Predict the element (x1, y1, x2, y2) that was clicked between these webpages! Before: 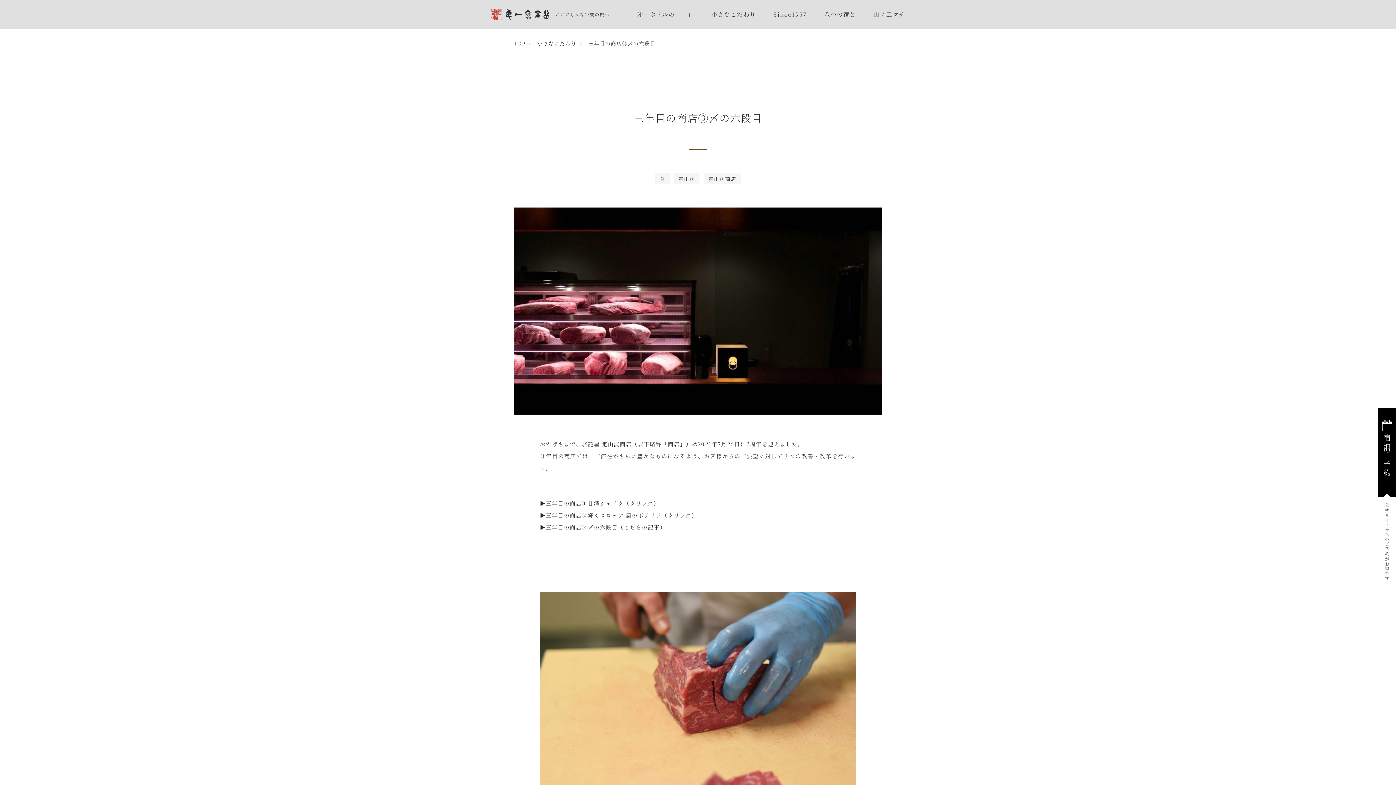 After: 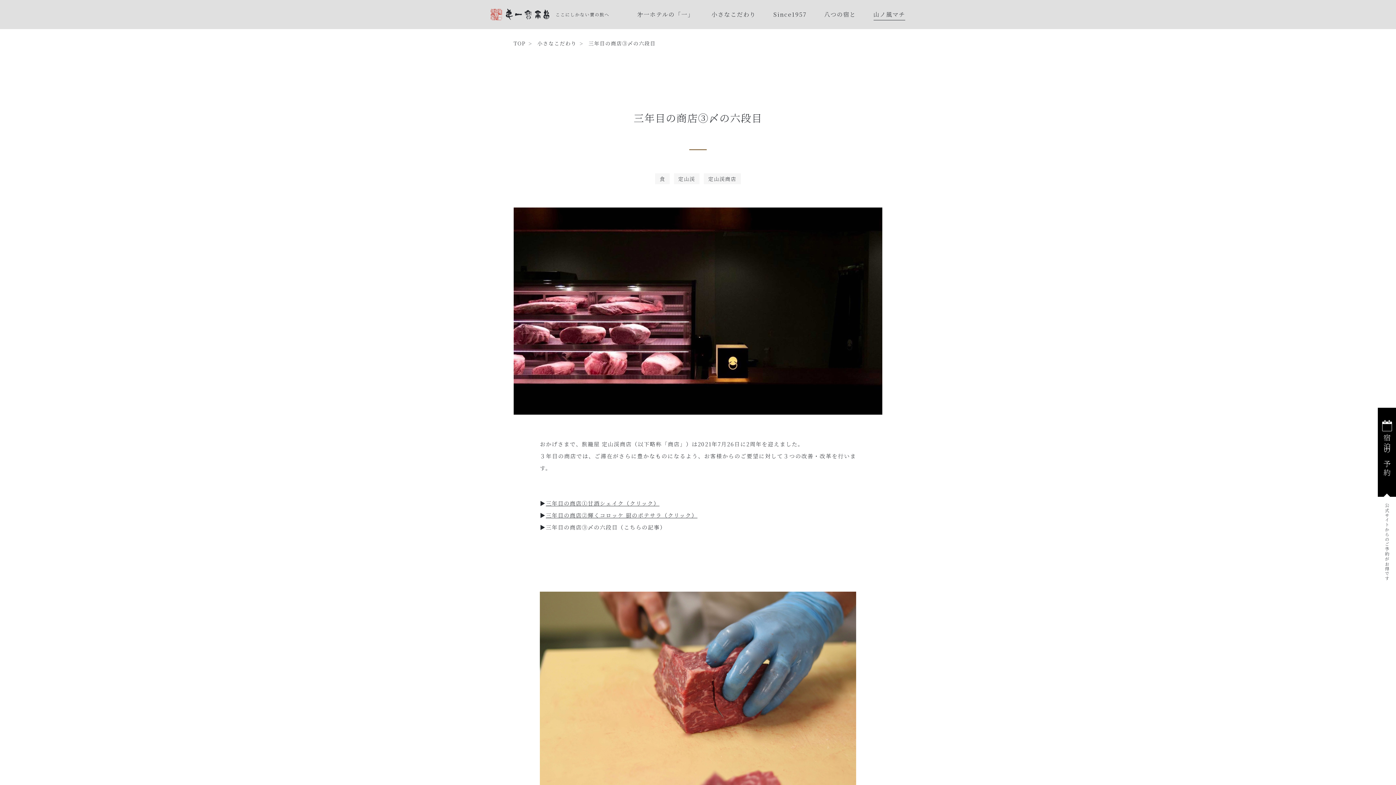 Action: bbox: (873, 11, 905, 17) label: 山ノ風マチ